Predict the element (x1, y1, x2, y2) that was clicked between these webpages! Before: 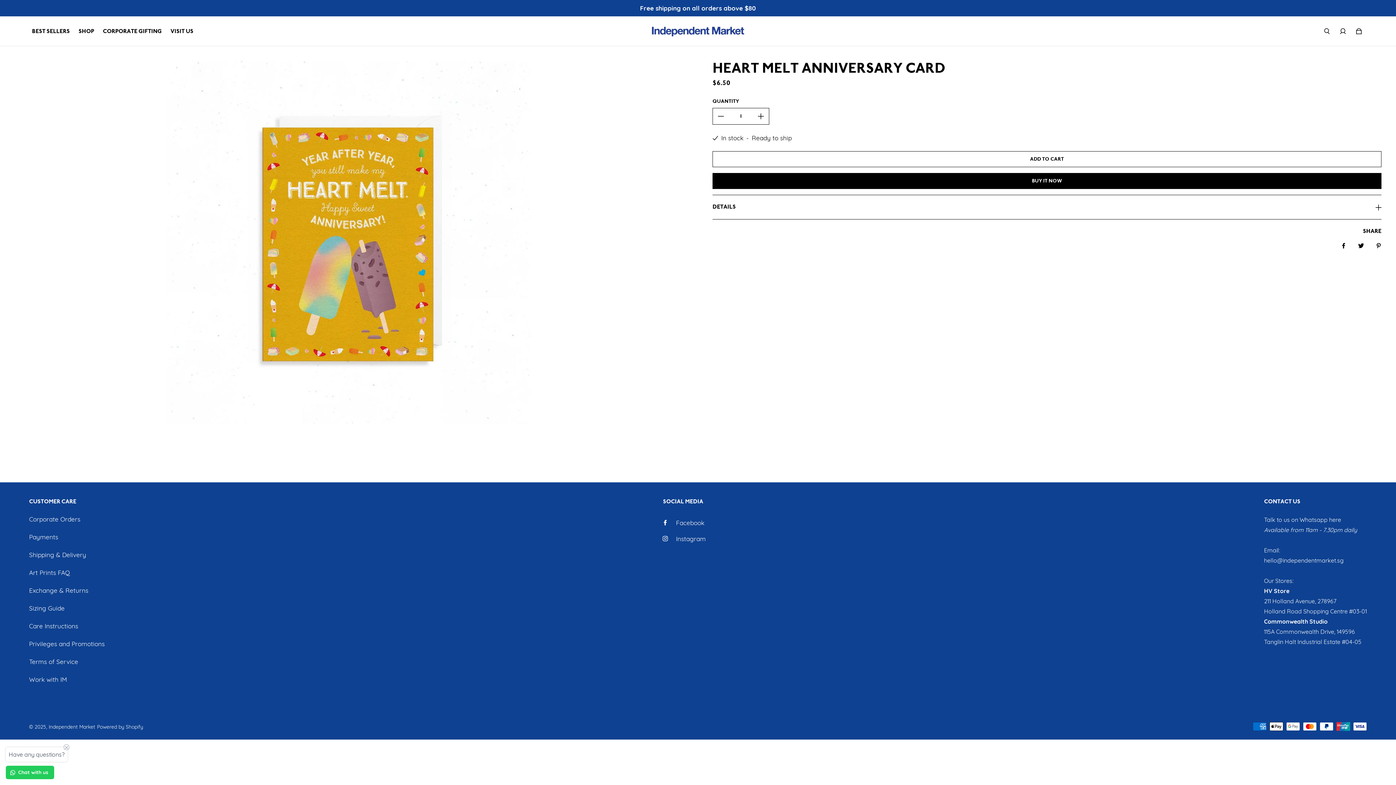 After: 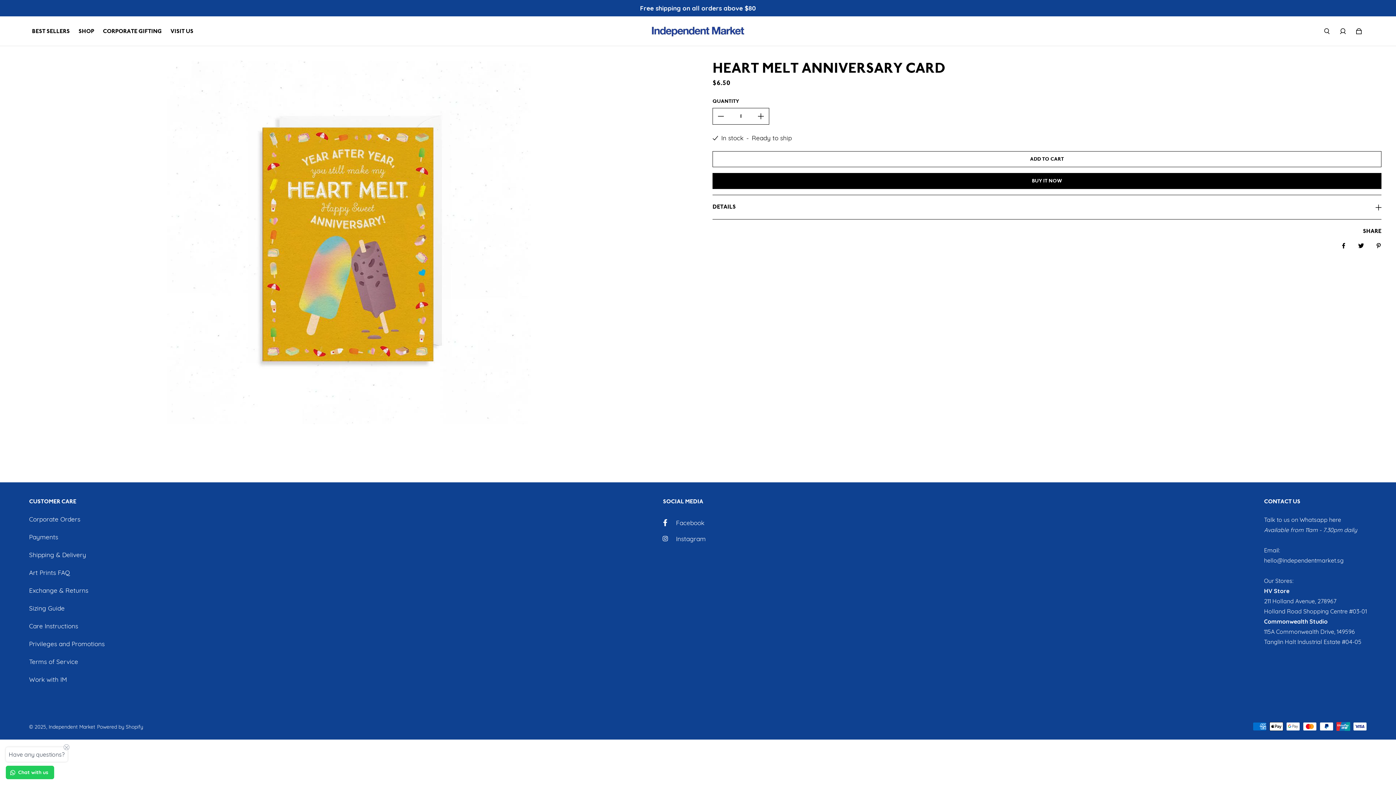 Action: label: Facebook bbox: (657, 514, 706, 530)